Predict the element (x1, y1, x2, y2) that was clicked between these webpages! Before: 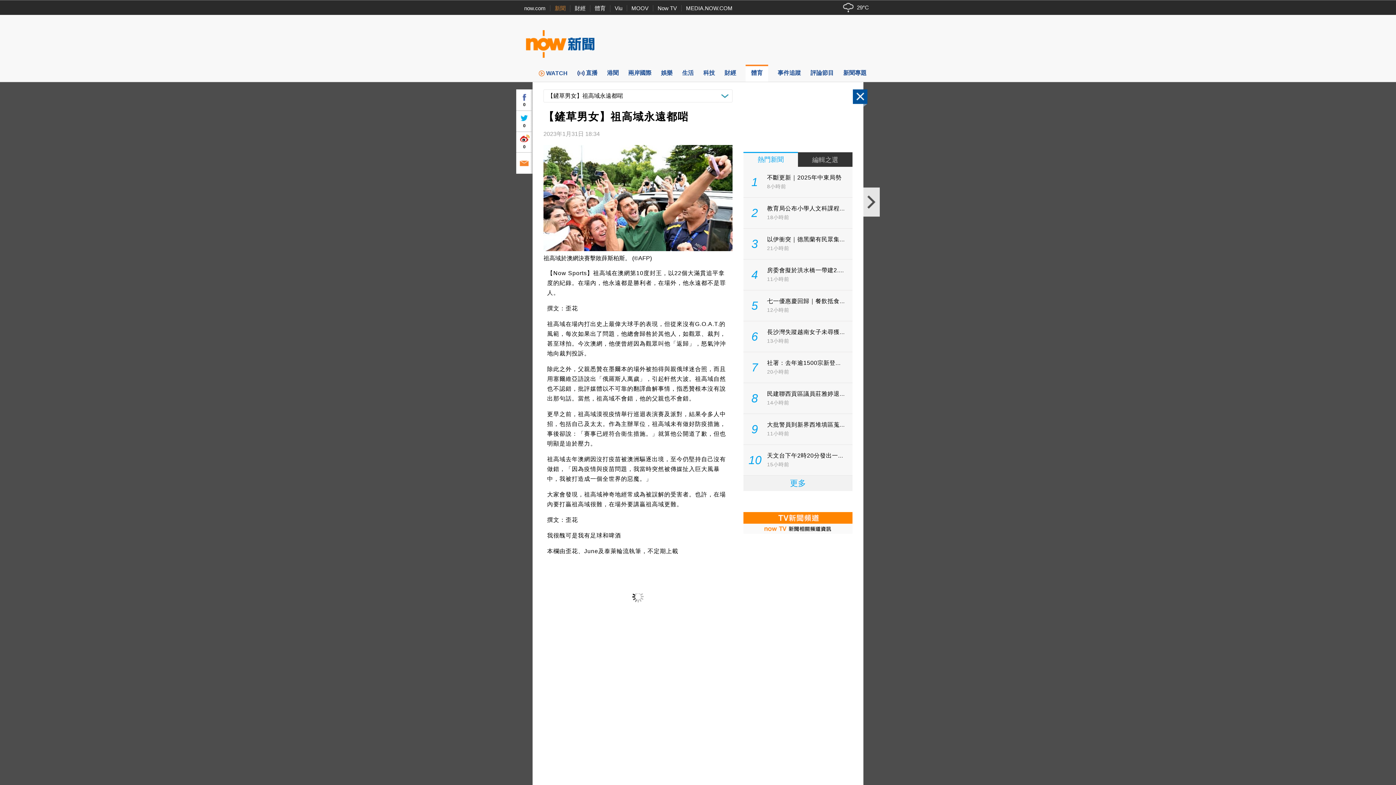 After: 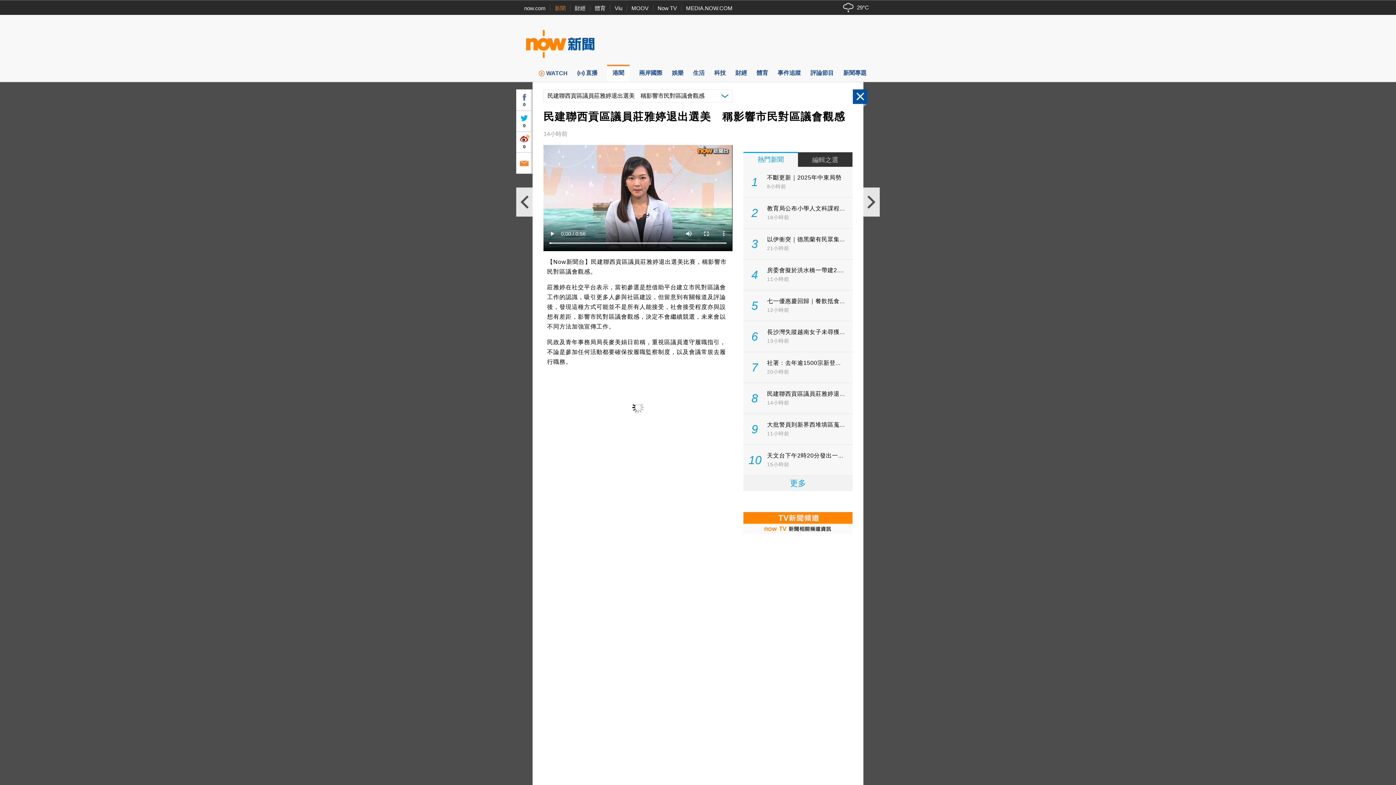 Action: label: 8
民建聯西貢區議員莊雅婷退...
14小時前 bbox: (743, 383, 852, 413)